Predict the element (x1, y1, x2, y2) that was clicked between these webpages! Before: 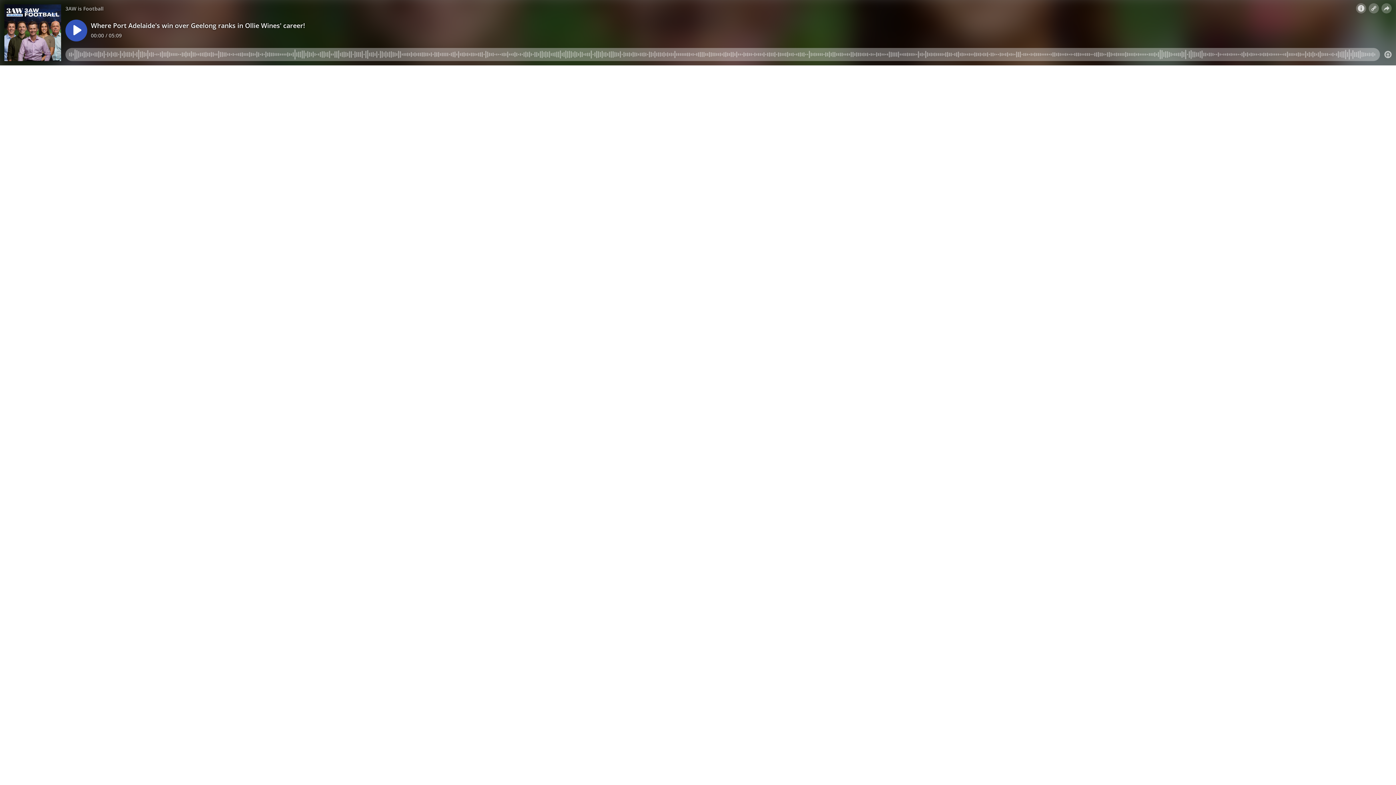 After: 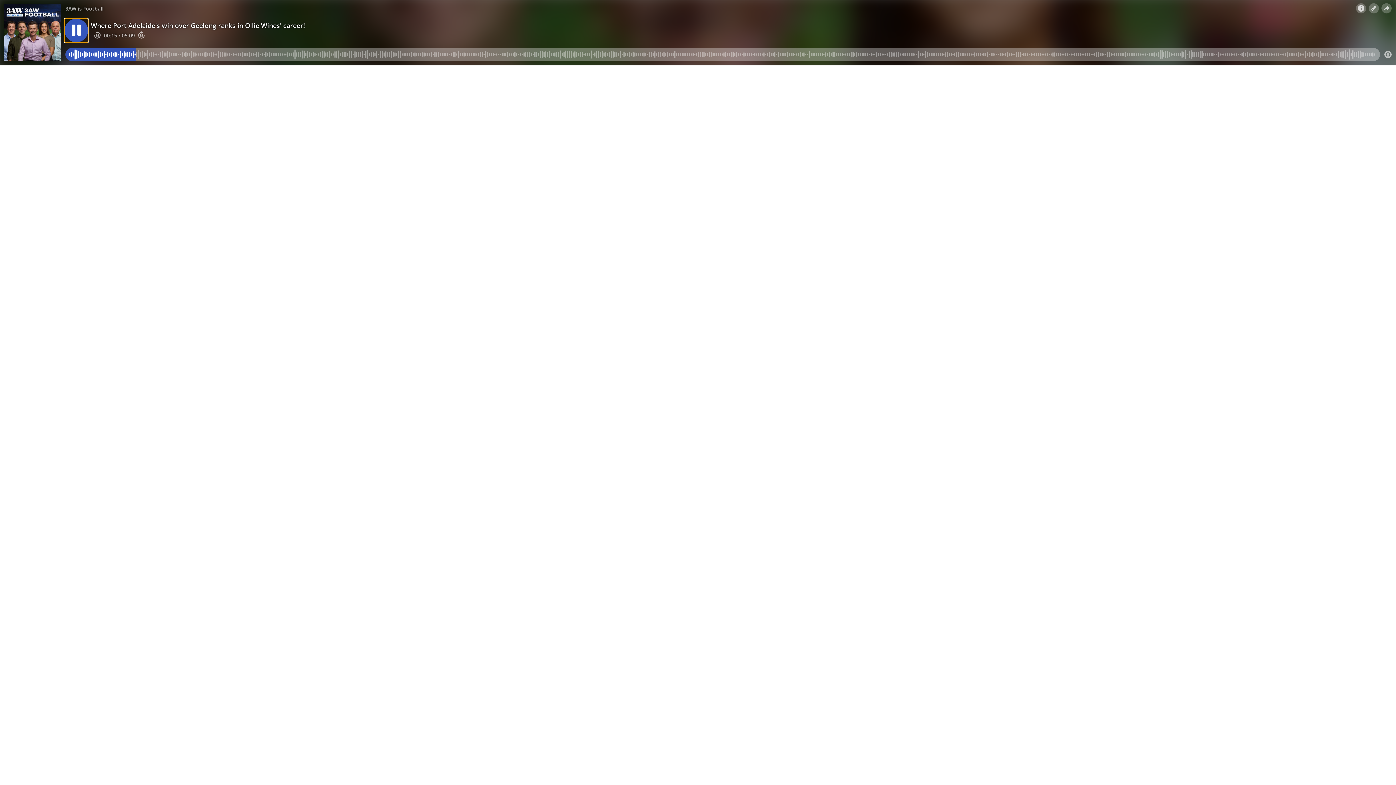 Action: bbox: (65, 19, 87, 41)